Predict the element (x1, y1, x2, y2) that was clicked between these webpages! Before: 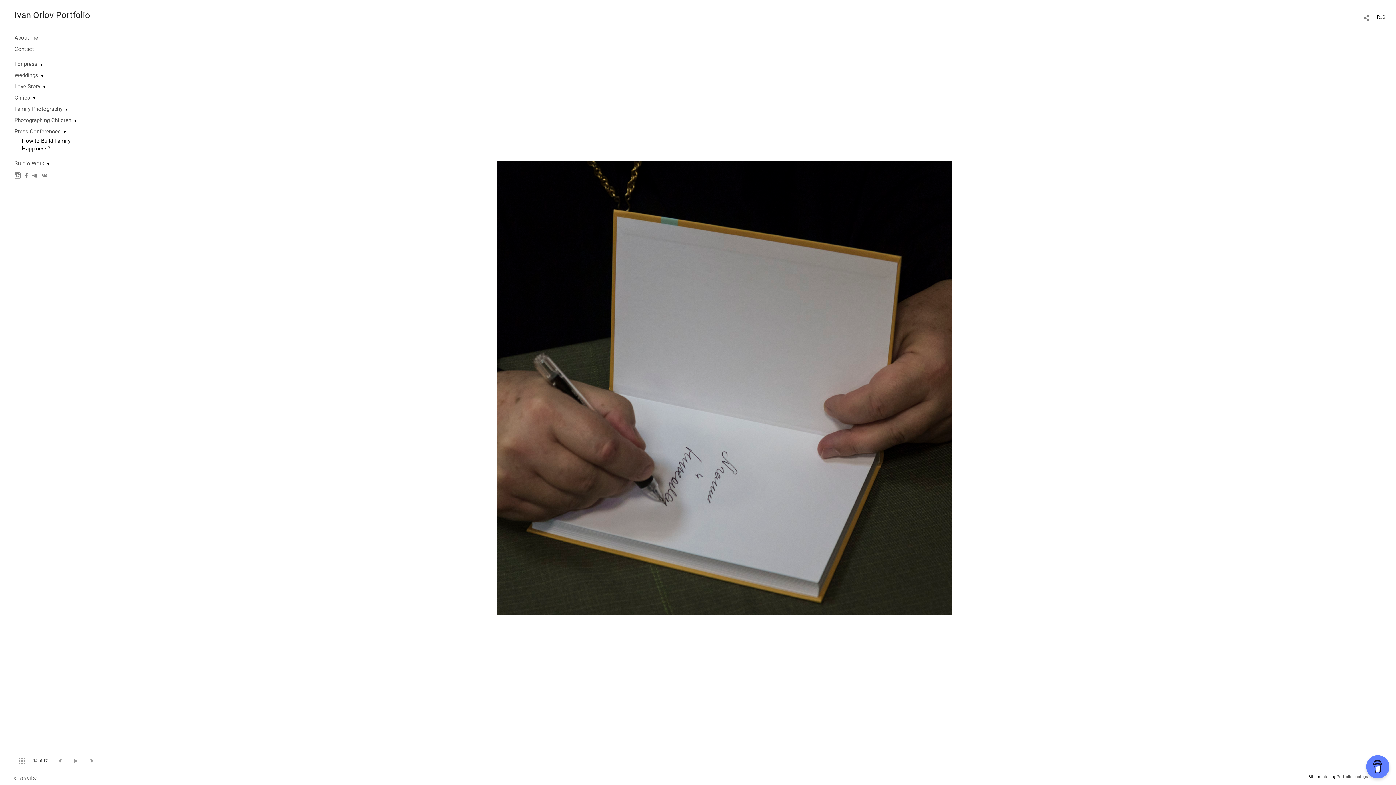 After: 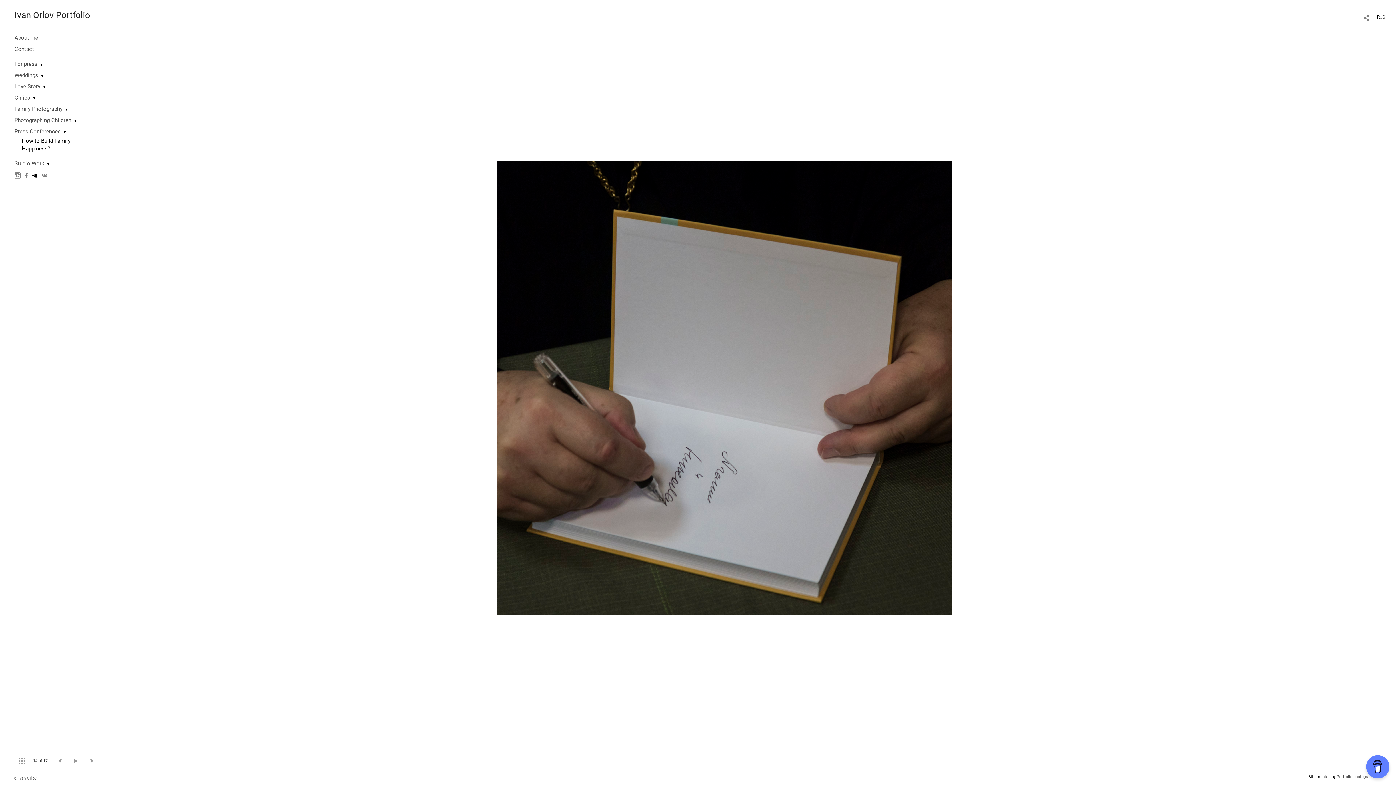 Action: bbox: (32, 171, 37, 180)